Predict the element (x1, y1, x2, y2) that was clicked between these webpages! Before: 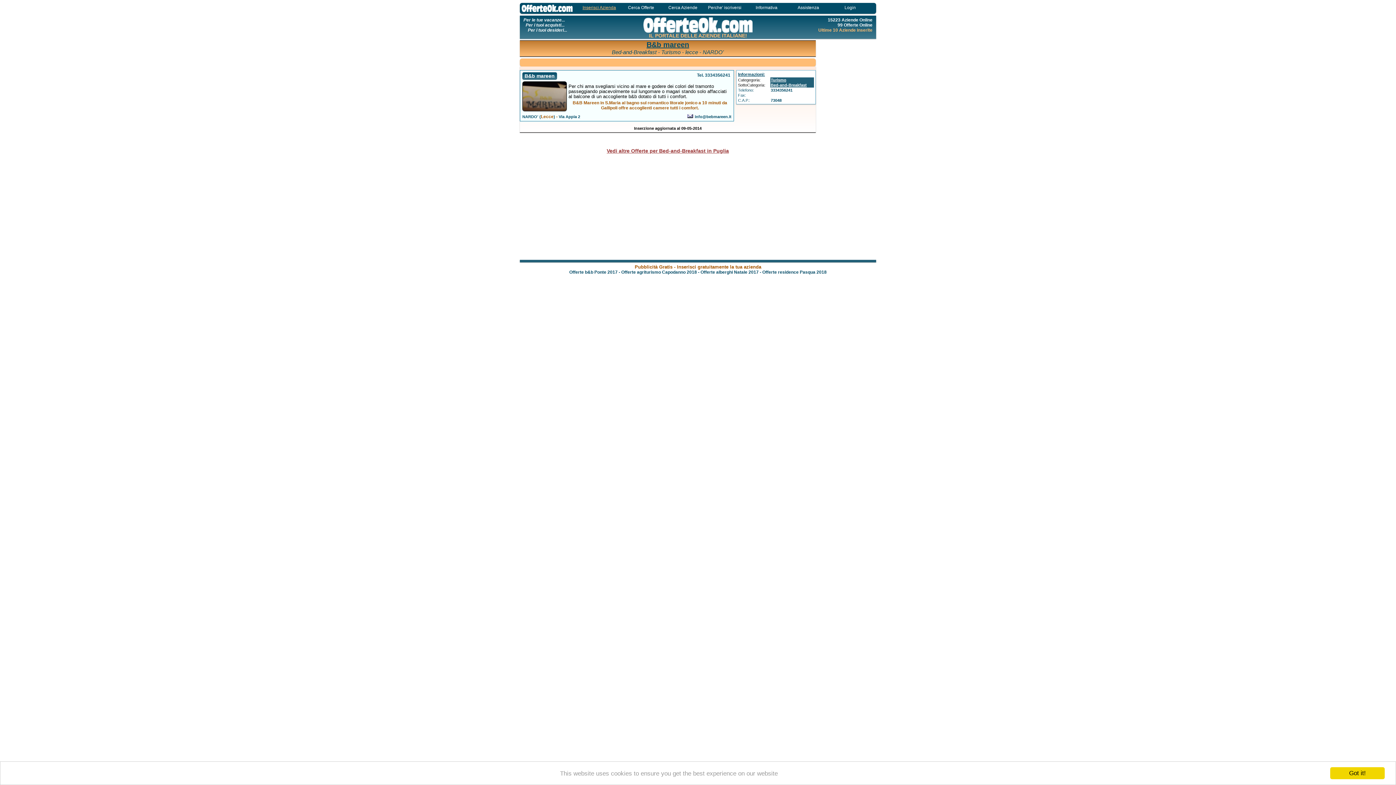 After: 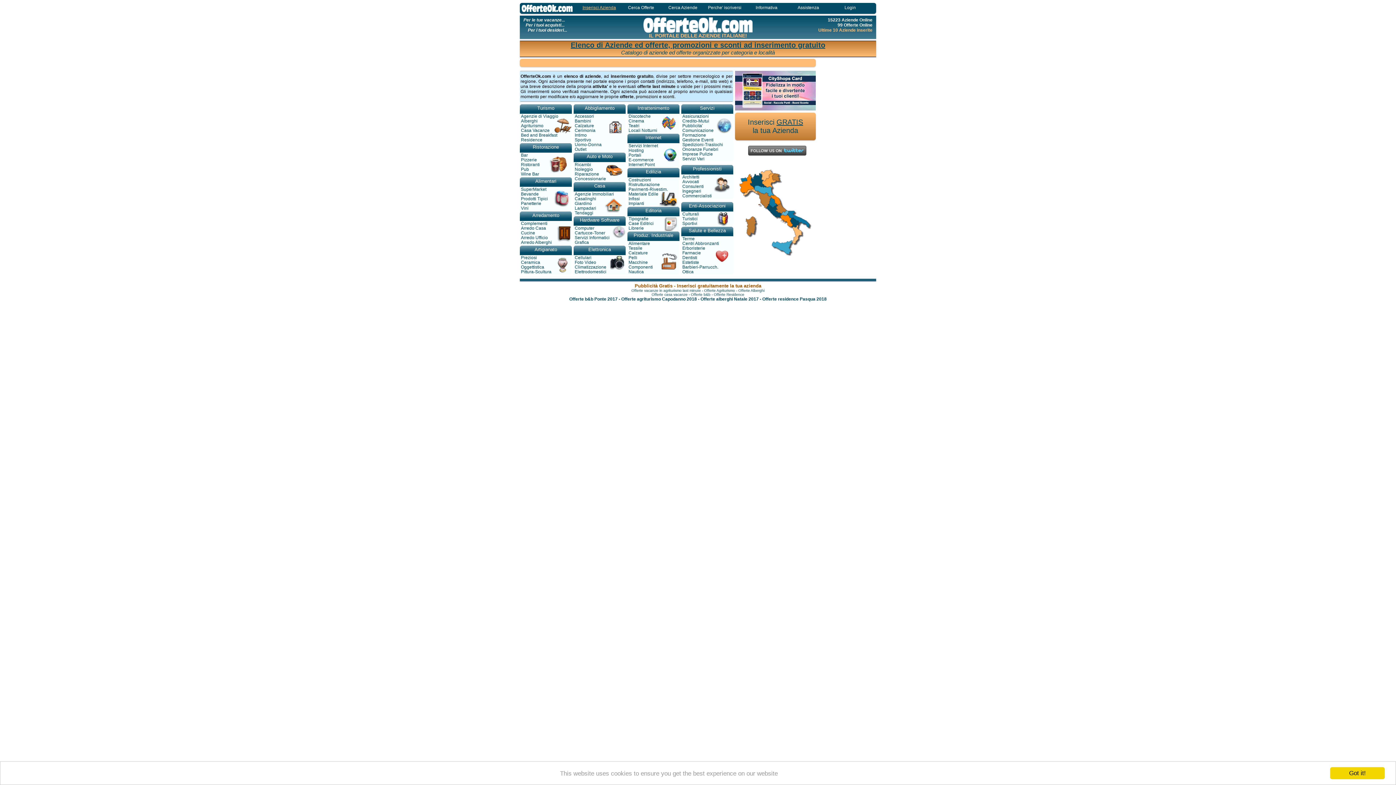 Action: bbox: (521, 8, 572, 13)